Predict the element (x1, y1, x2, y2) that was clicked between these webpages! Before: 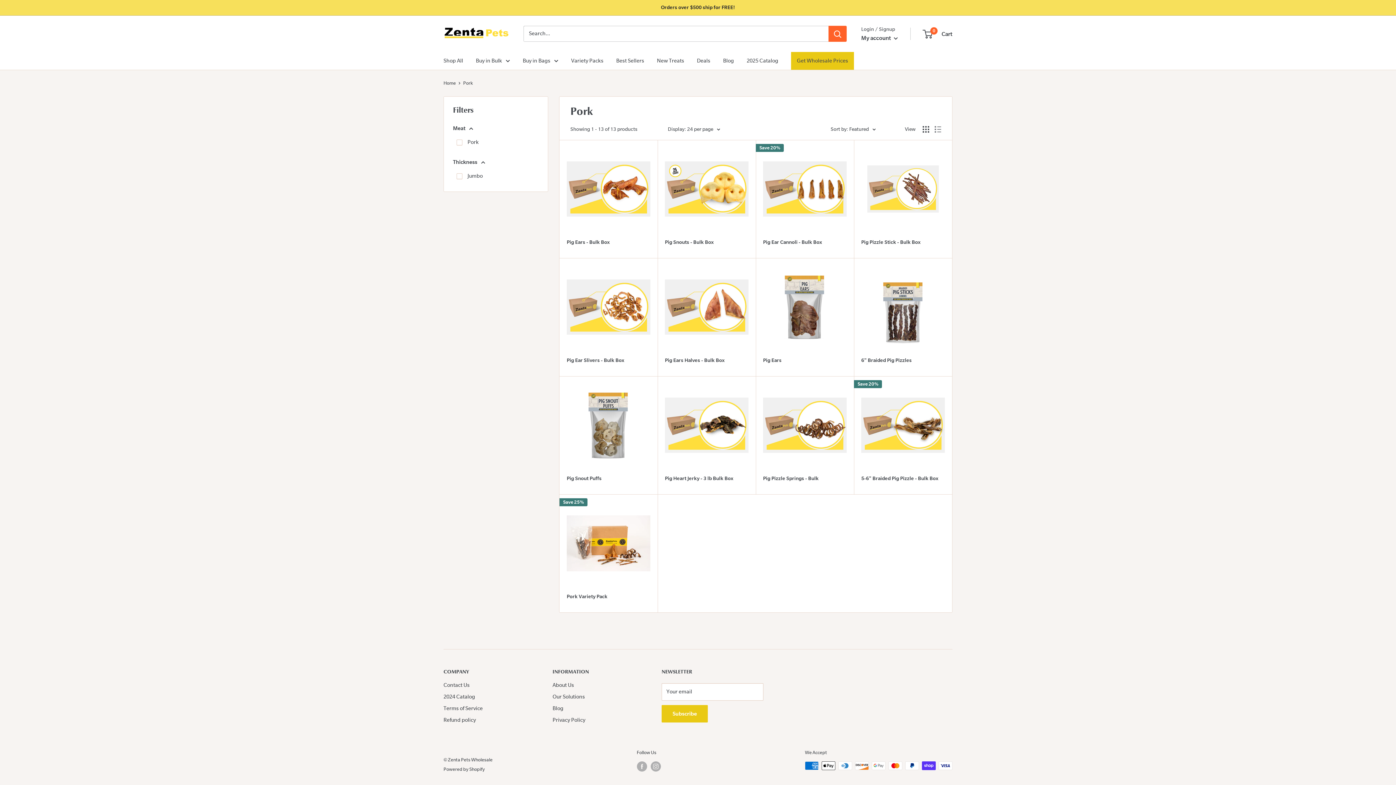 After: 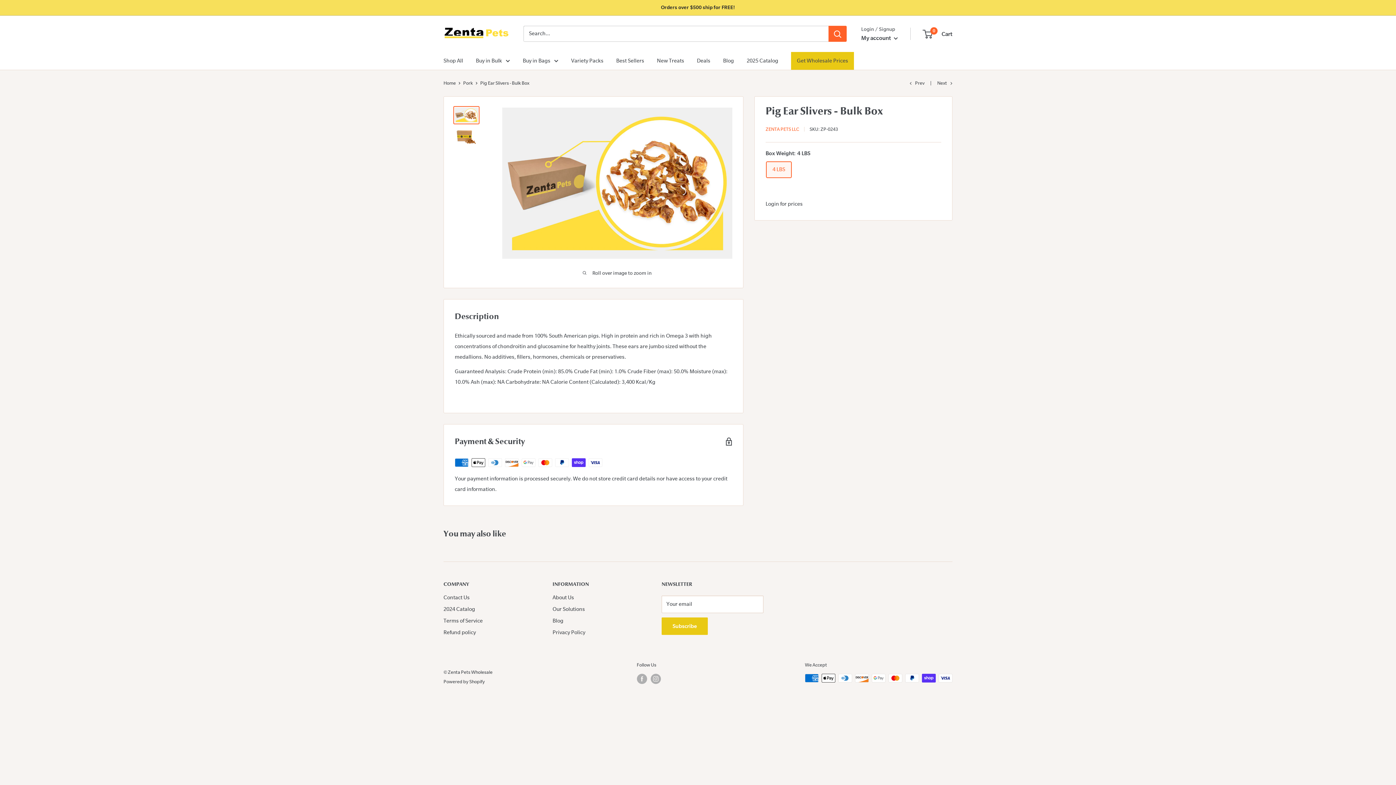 Action: bbox: (566, 265, 650, 349)